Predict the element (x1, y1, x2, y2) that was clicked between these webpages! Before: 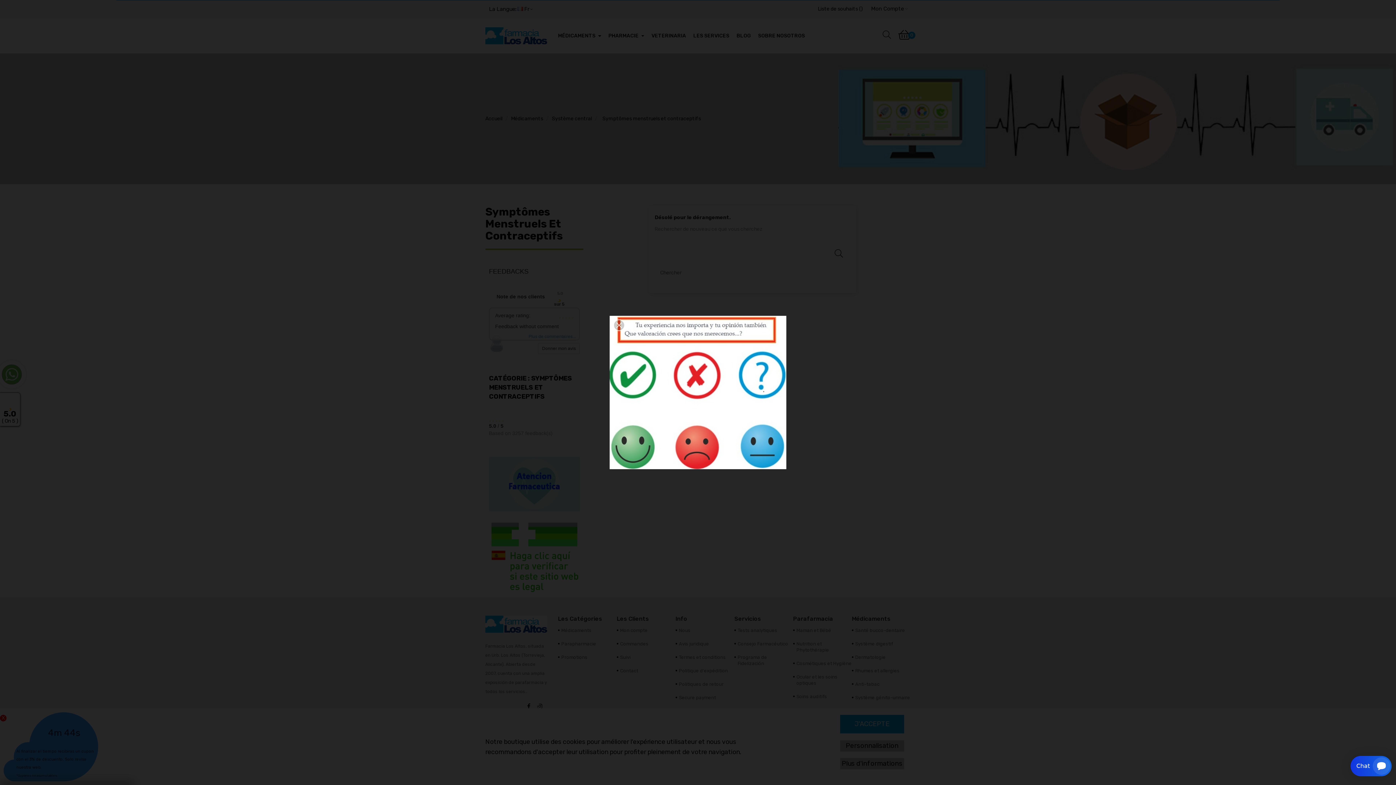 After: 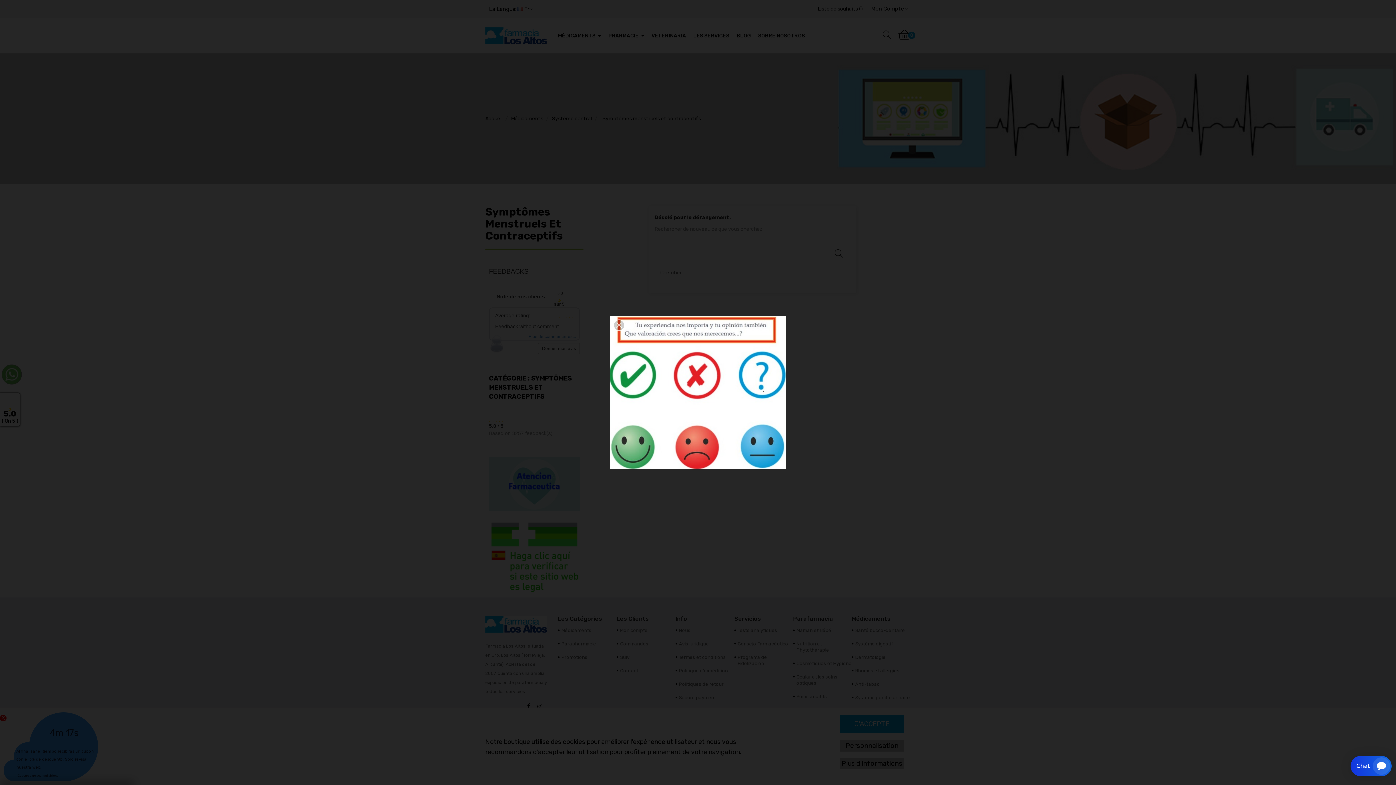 Action: bbox: (609, 316, 786, 469)